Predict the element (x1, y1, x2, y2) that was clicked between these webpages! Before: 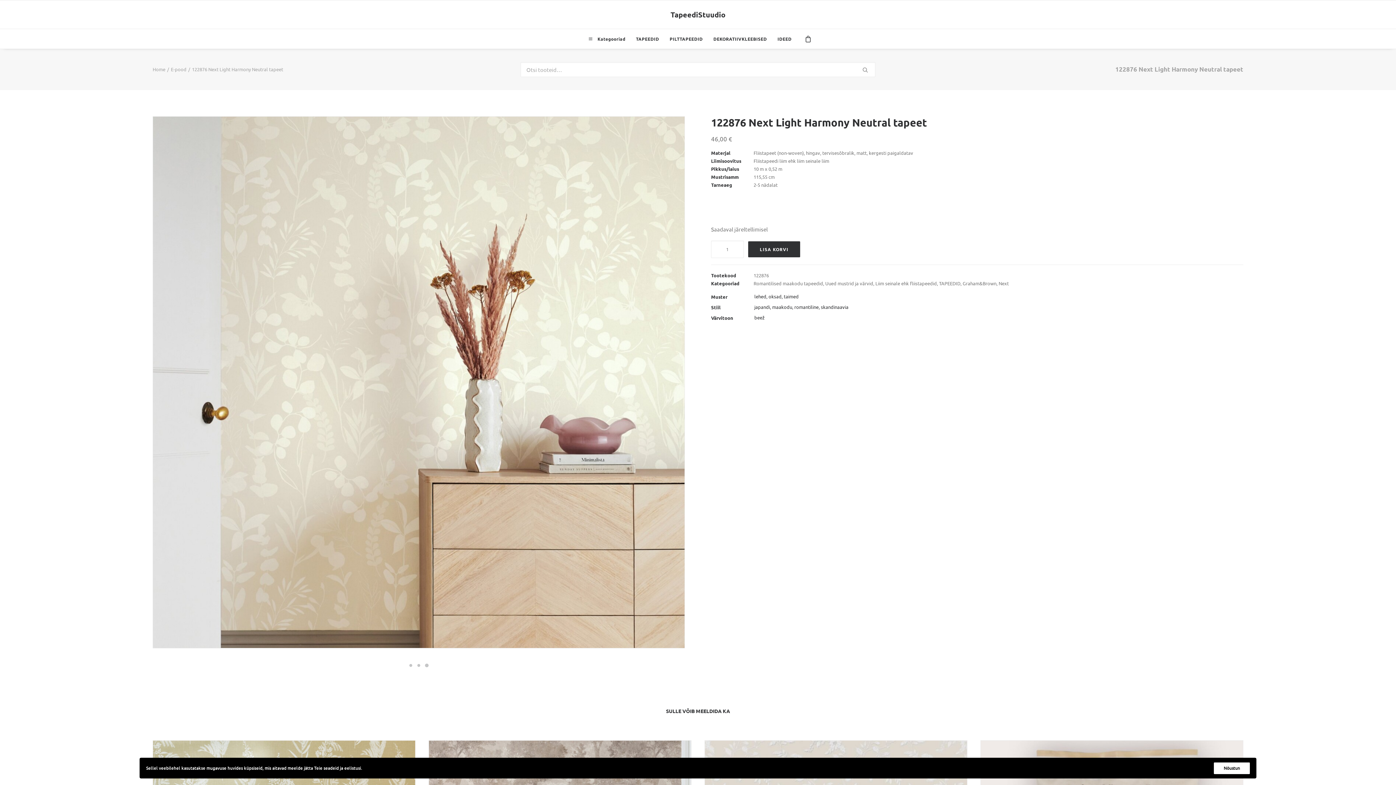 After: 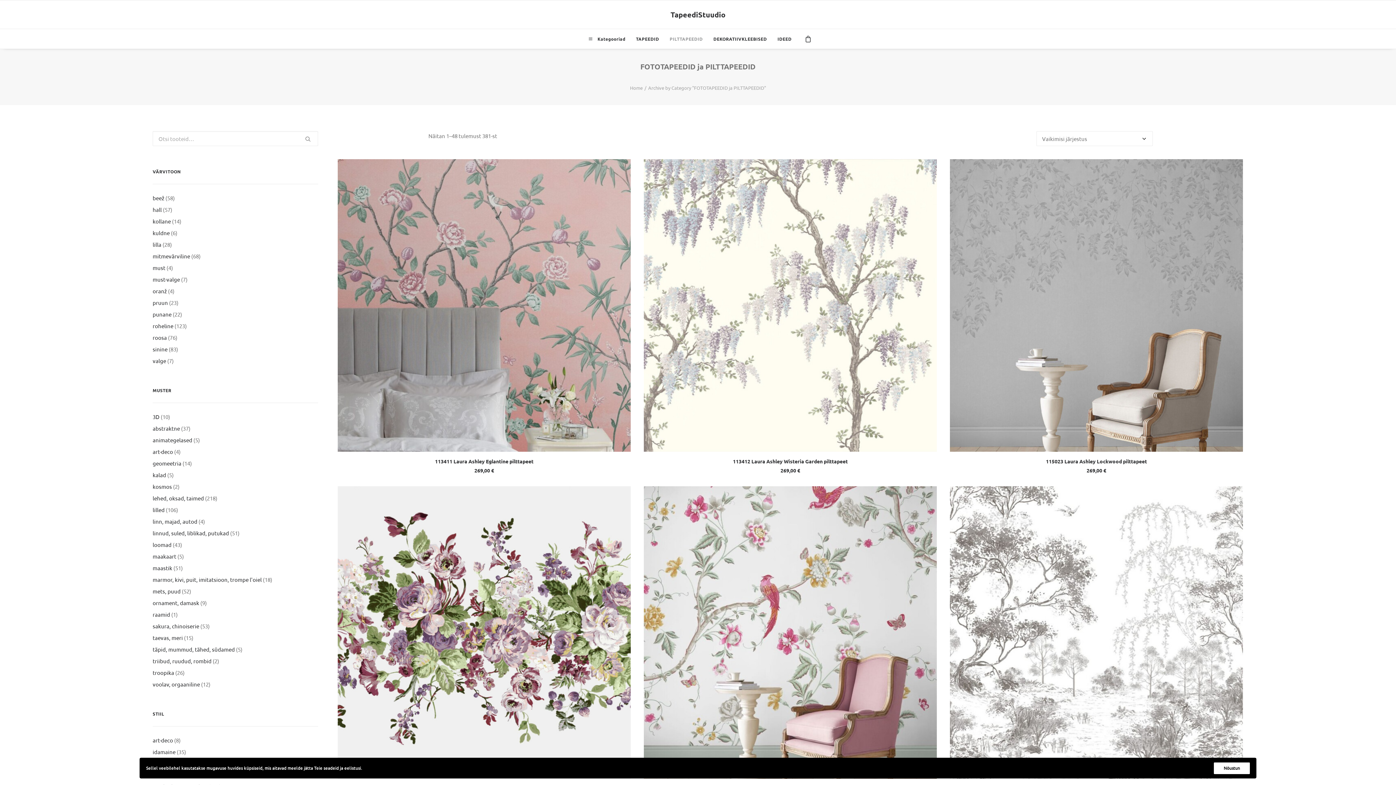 Action: bbox: (665, 29, 707, 48) label: PILTTAPEEDID